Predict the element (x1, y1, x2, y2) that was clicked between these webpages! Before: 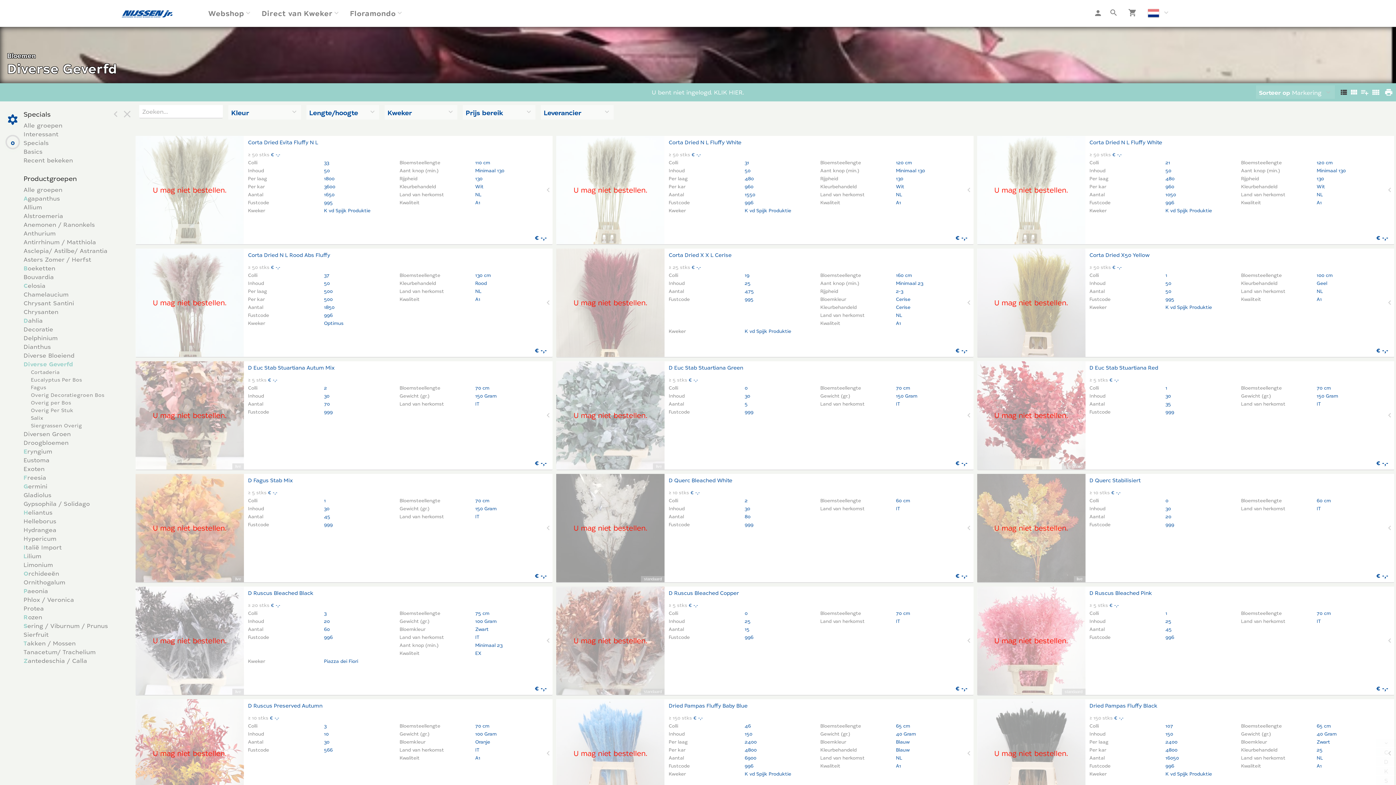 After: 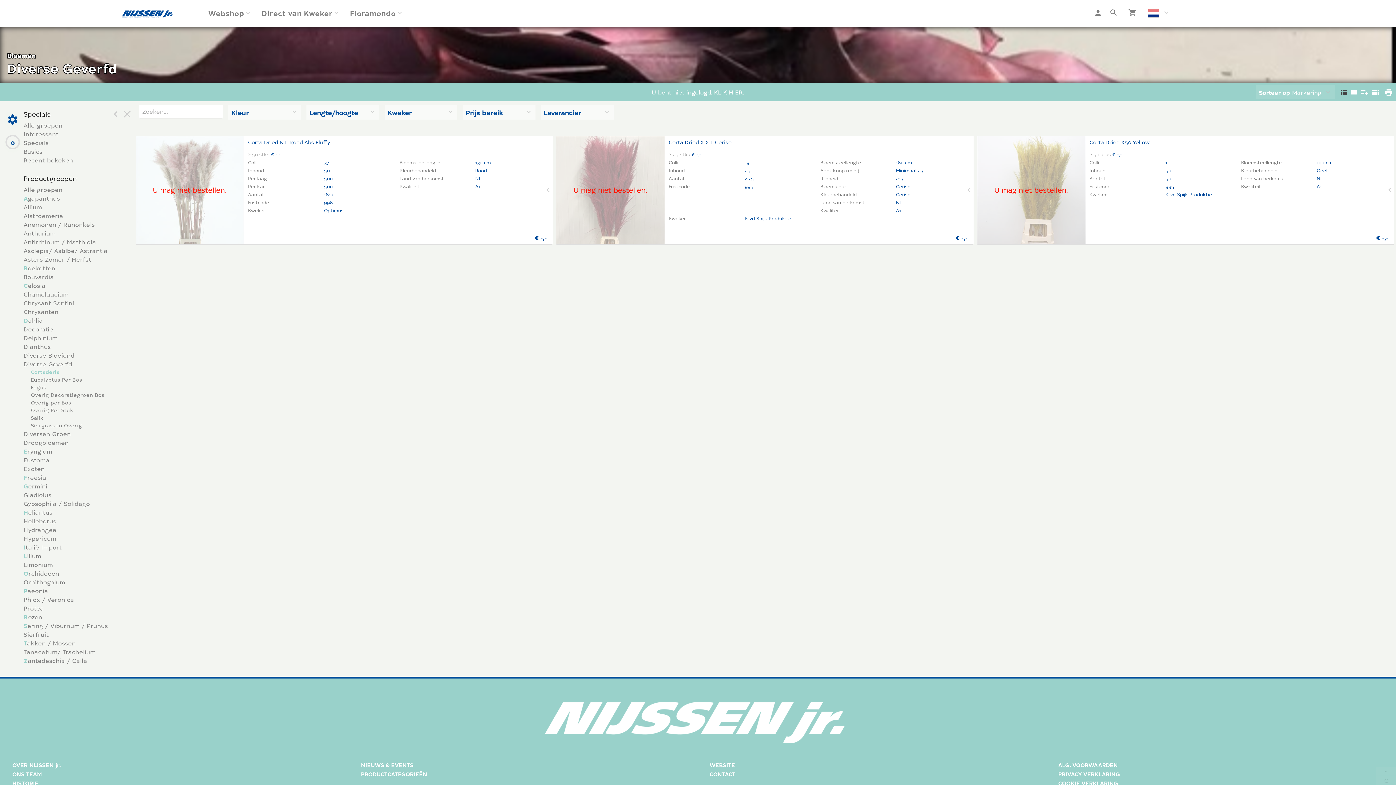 Action: bbox: (27, 369, 59, 376) label: Cortaderia